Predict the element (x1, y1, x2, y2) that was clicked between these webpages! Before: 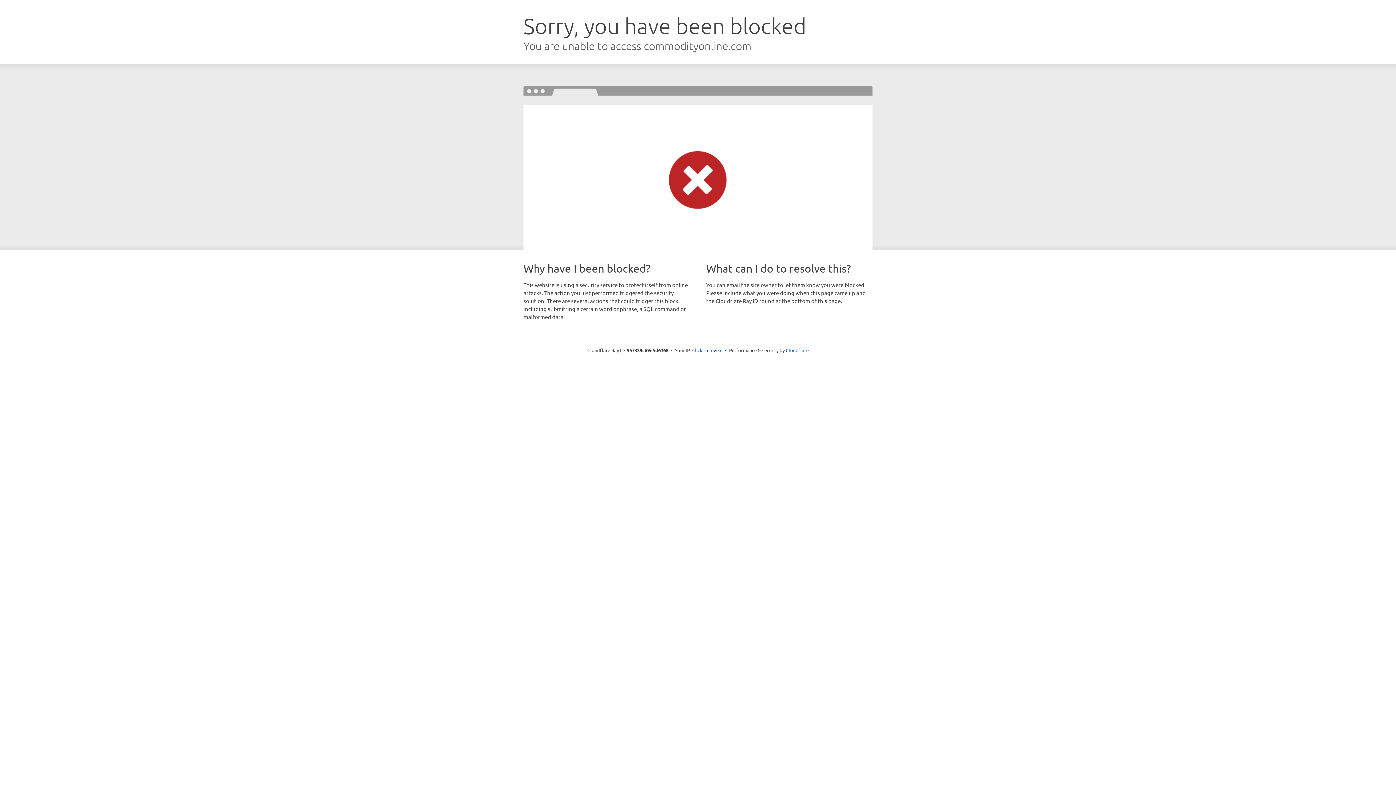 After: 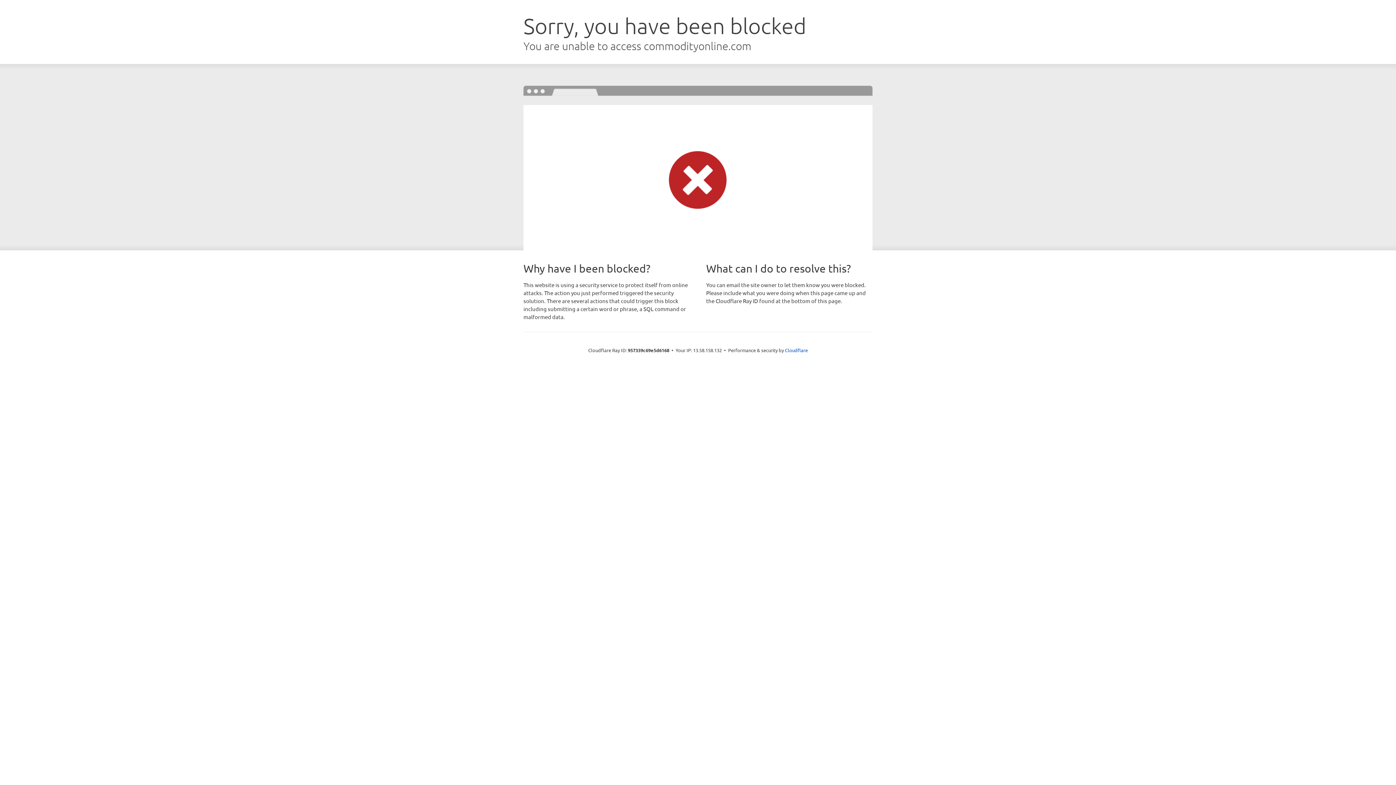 Action: bbox: (692, 346, 722, 353) label: Click to reveal